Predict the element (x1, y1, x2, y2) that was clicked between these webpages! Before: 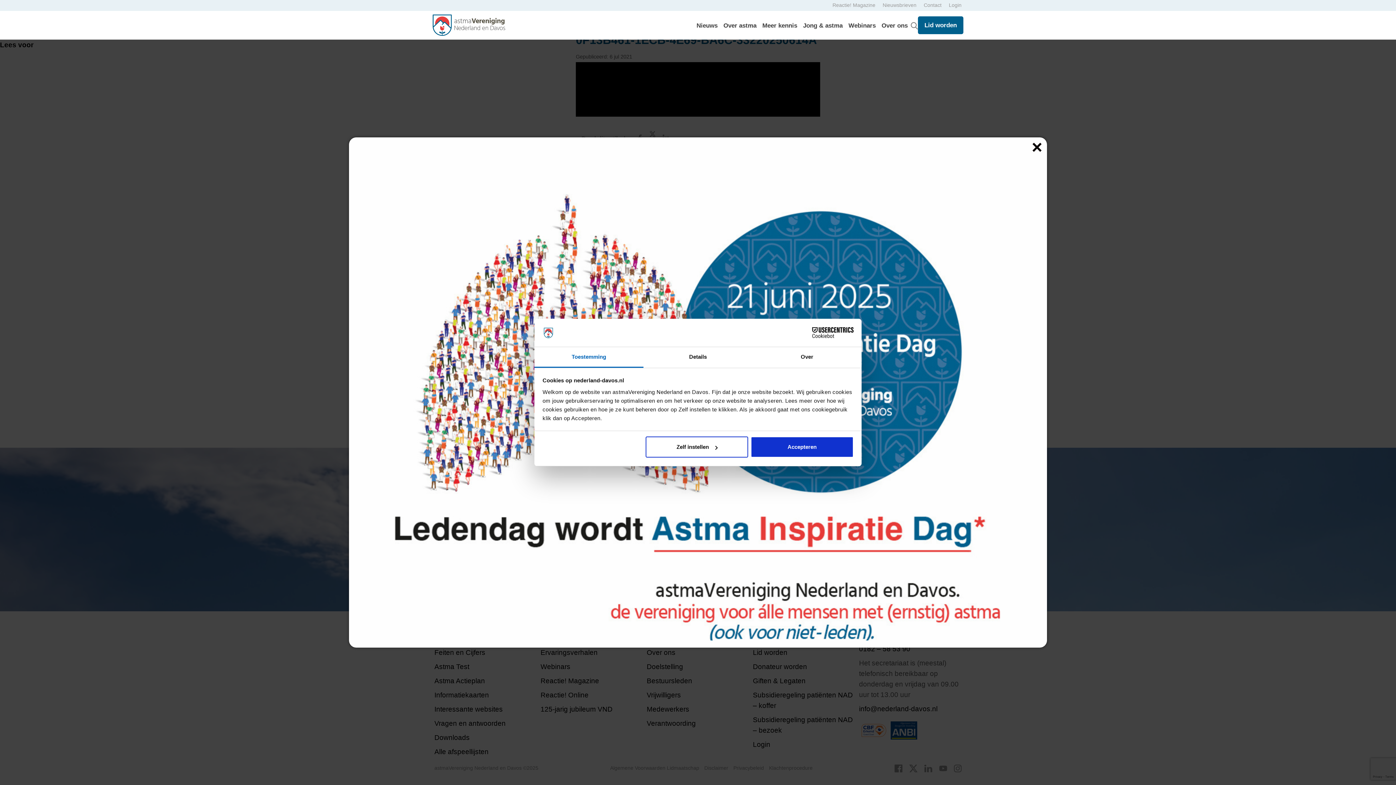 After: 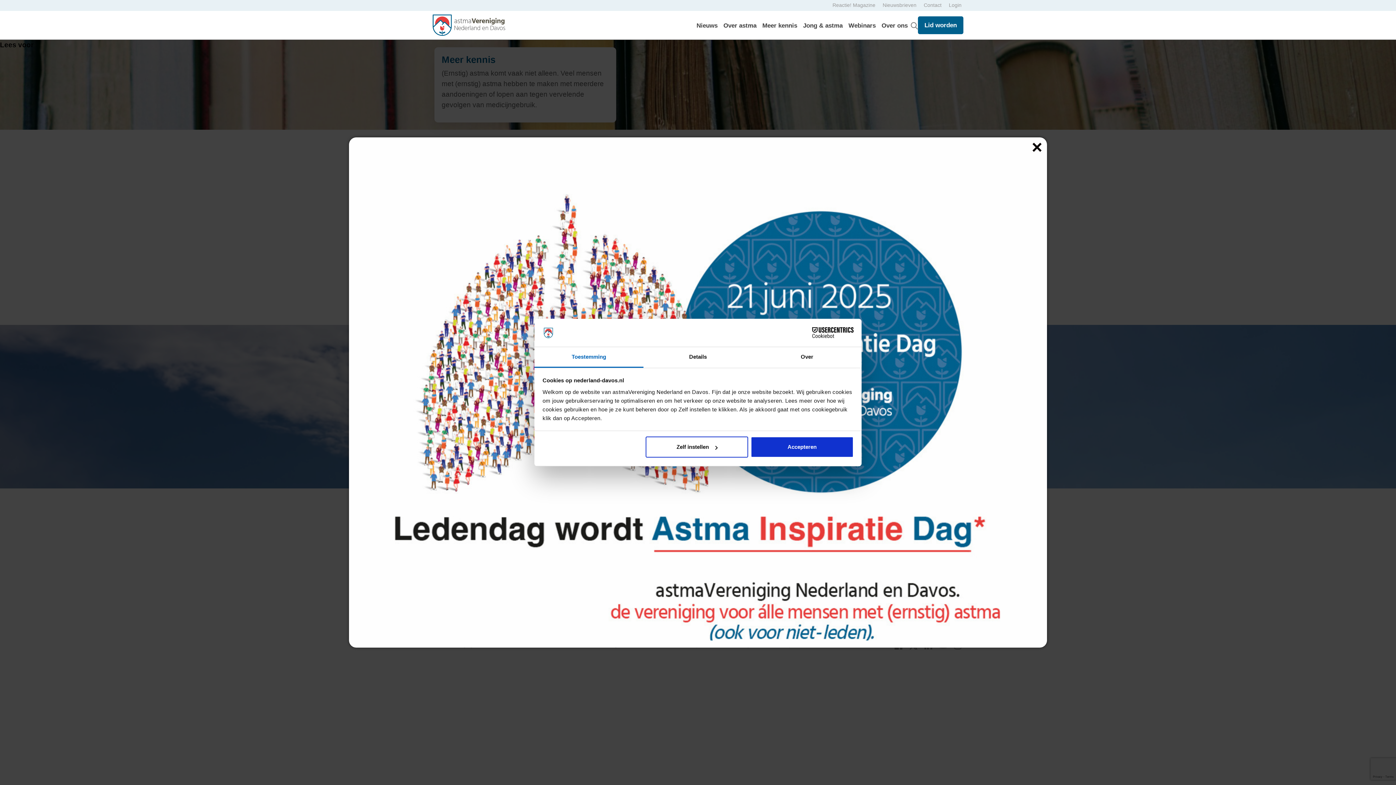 Action: bbox: (762, 22, 797, 28) label: Meer kennis